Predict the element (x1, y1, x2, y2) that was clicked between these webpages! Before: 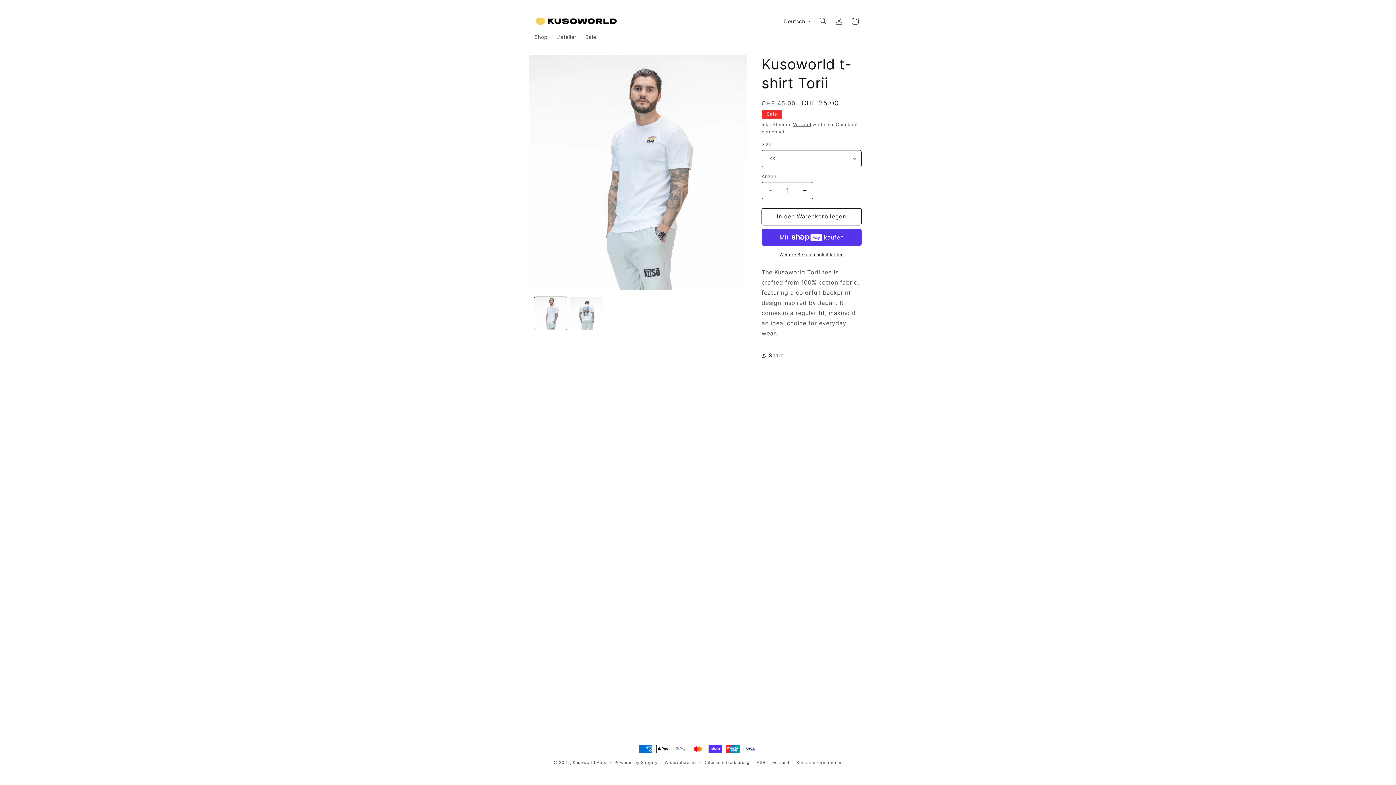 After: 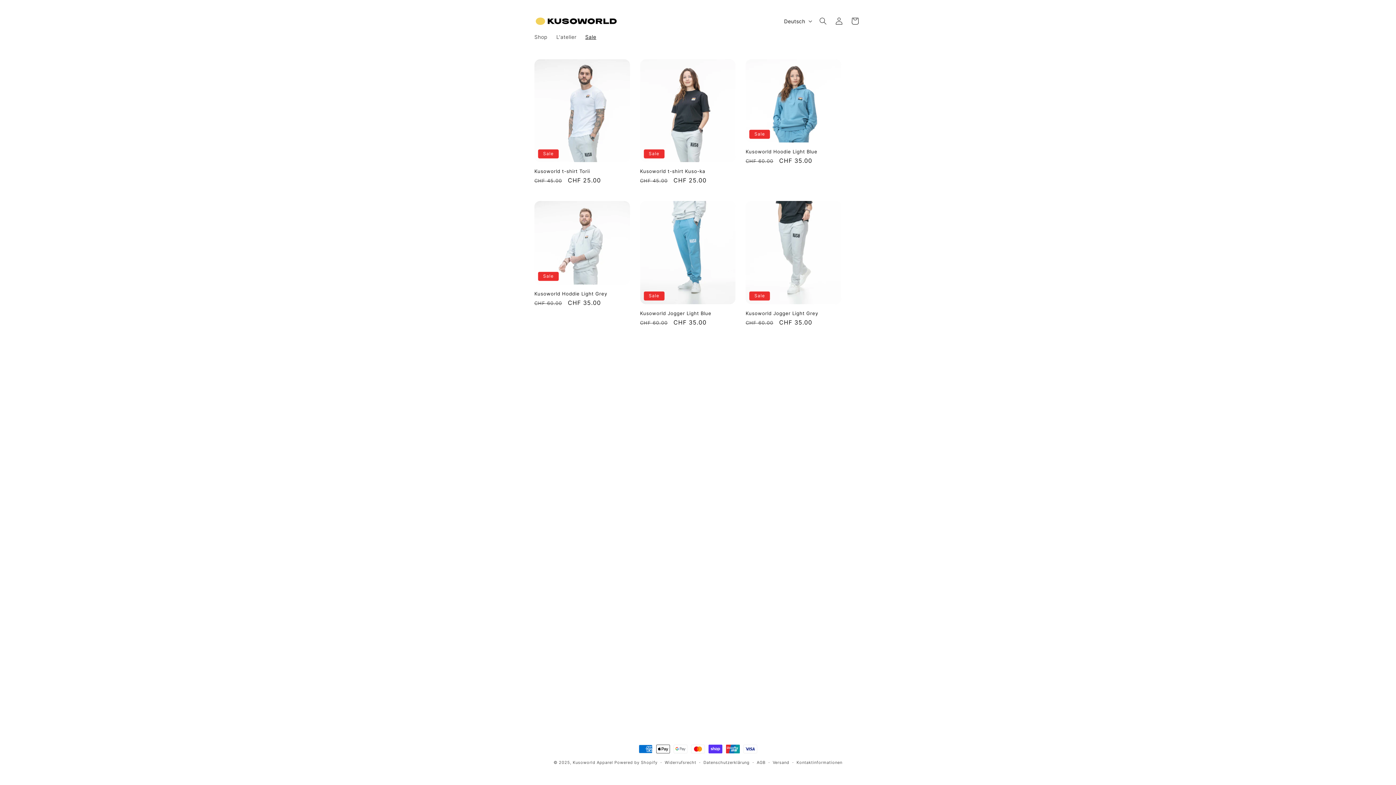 Action: bbox: (581, 29, 600, 44) label: Sale